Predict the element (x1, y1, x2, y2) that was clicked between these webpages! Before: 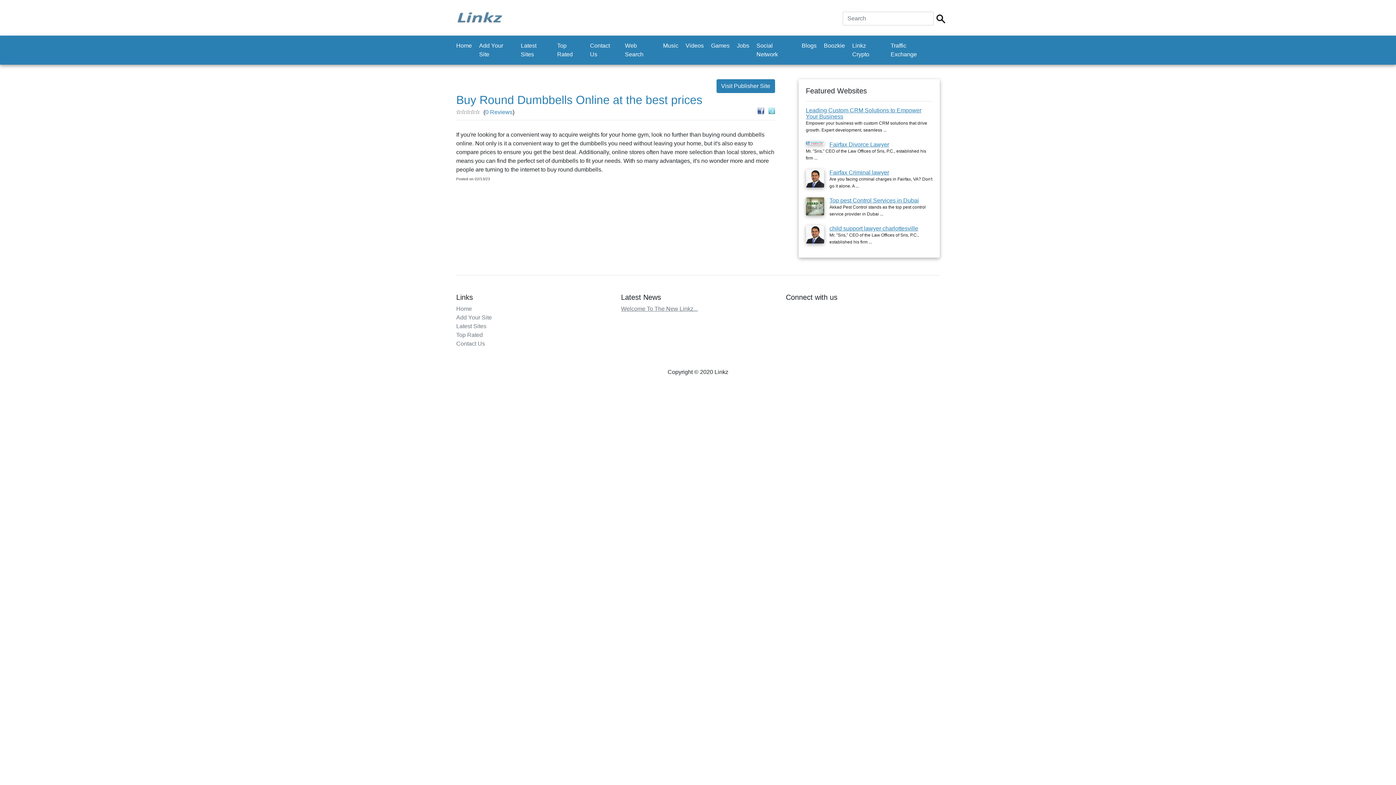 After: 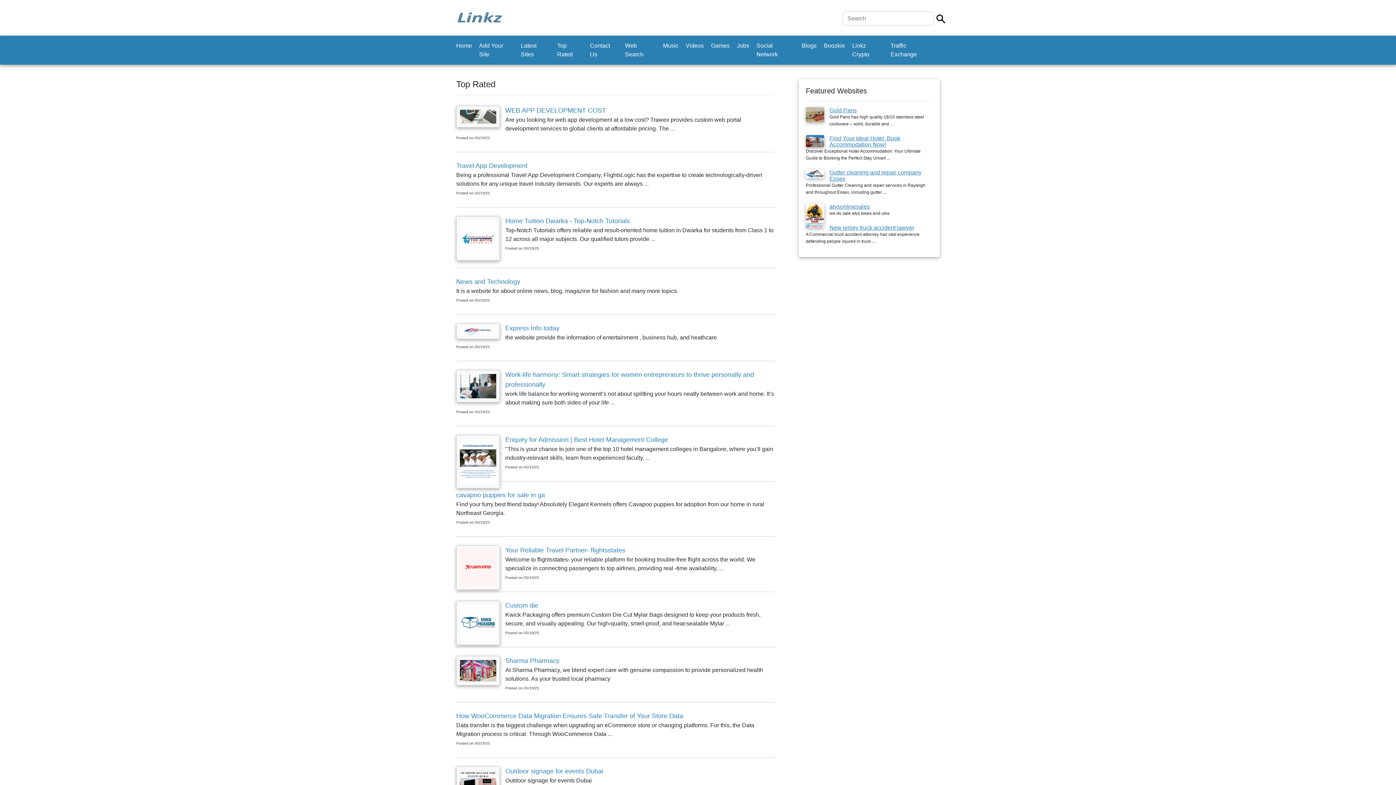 Action: bbox: (456, 332, 482, 338) label: Top Rated